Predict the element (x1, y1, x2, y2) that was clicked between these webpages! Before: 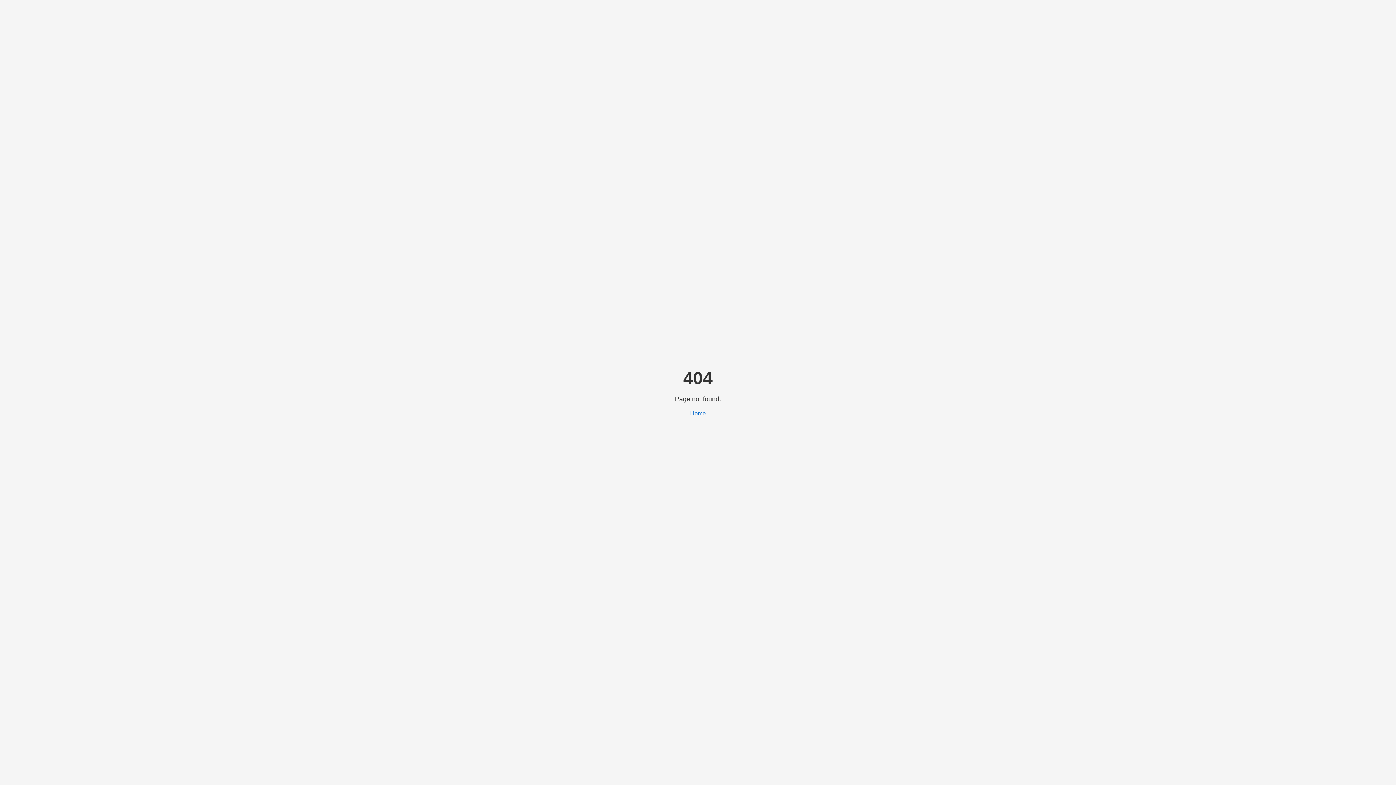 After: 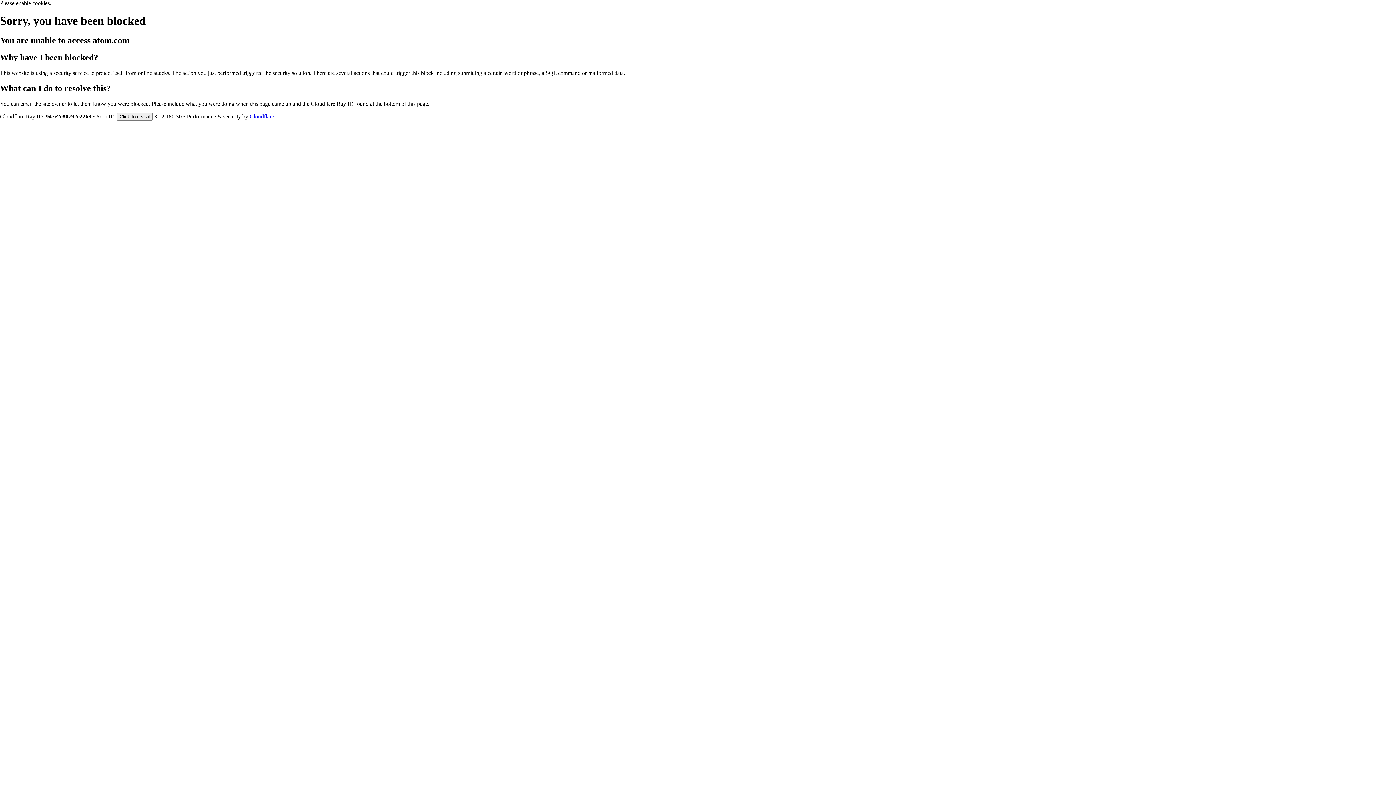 Action: label: Home bbox: (690, 410, 706, 416)